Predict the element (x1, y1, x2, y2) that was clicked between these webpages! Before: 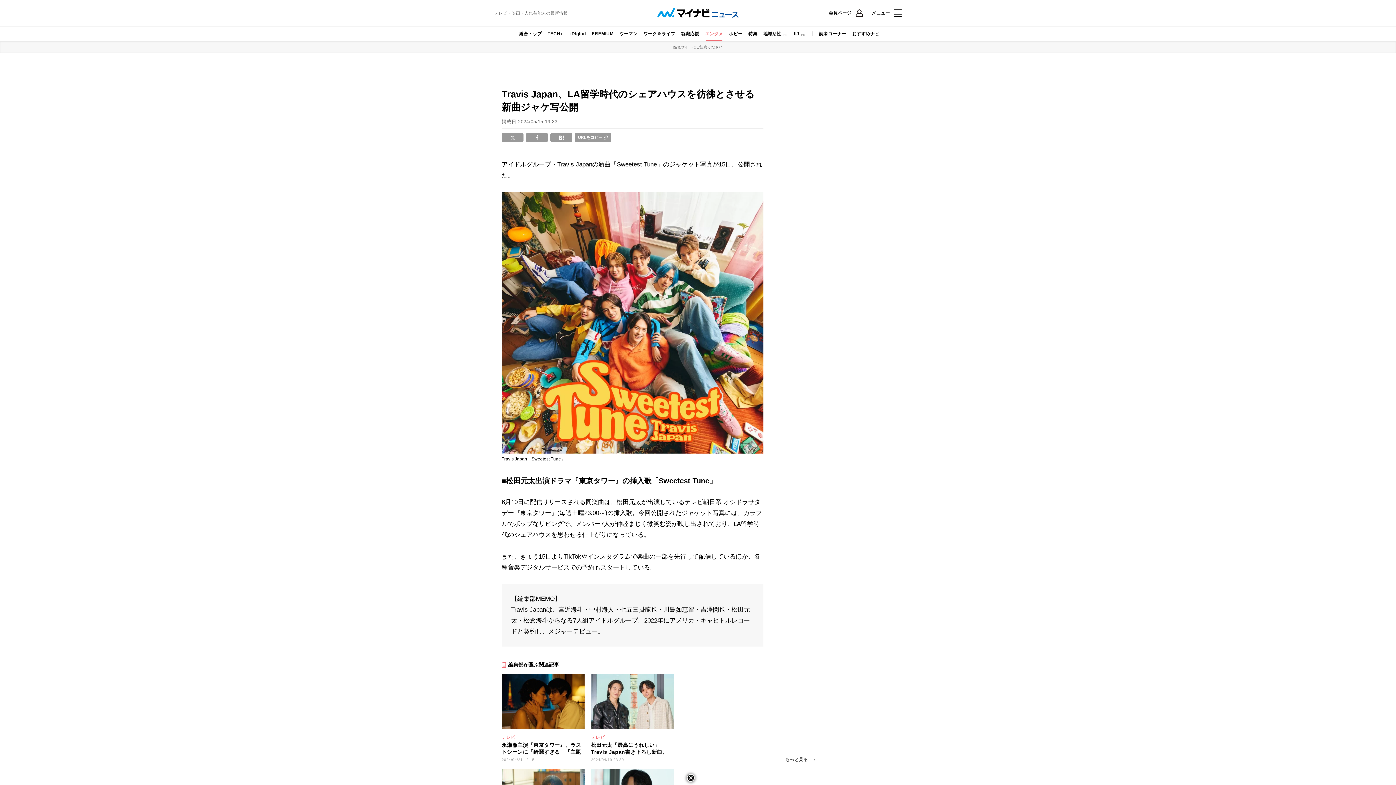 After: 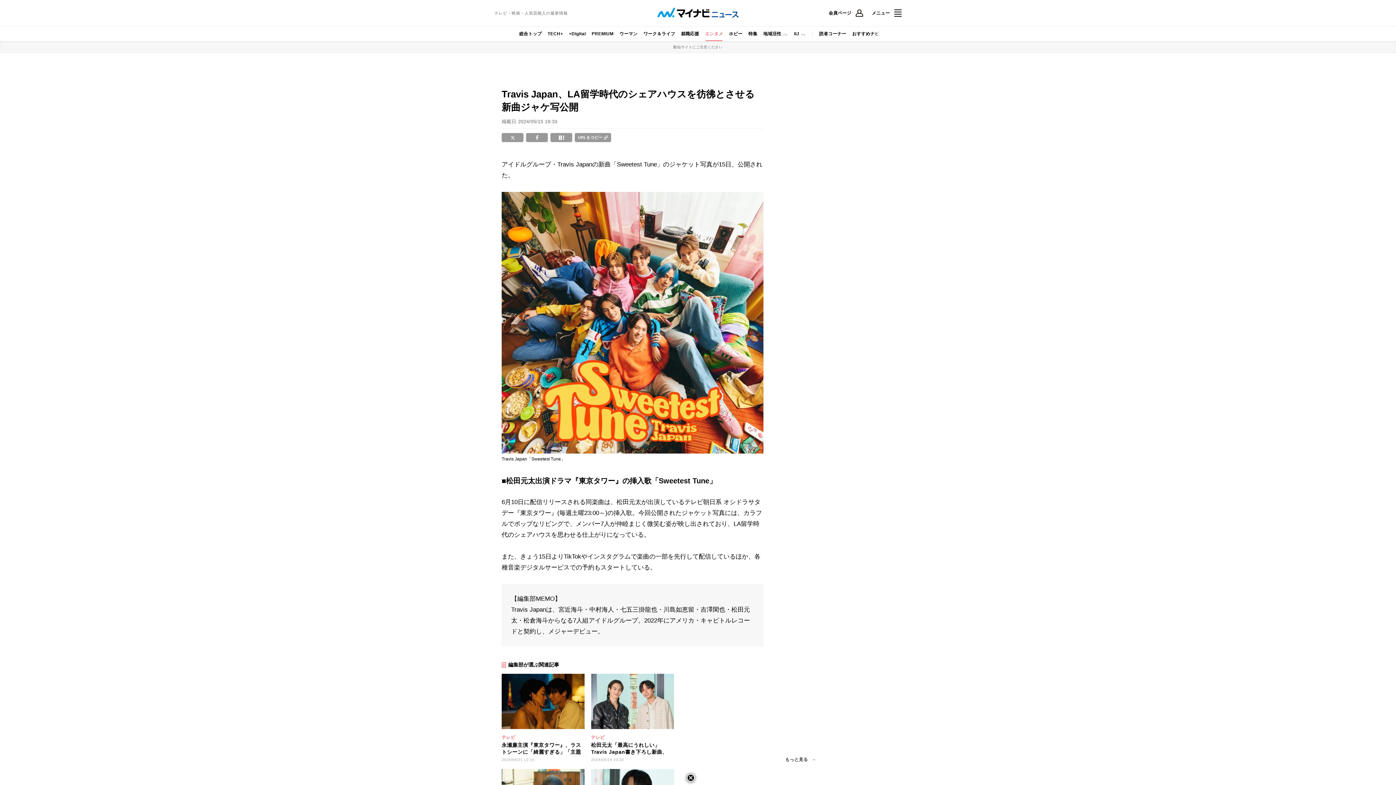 Action: label: 酷似サイトにご注意ください bbox: (666, 45, 730, 49)